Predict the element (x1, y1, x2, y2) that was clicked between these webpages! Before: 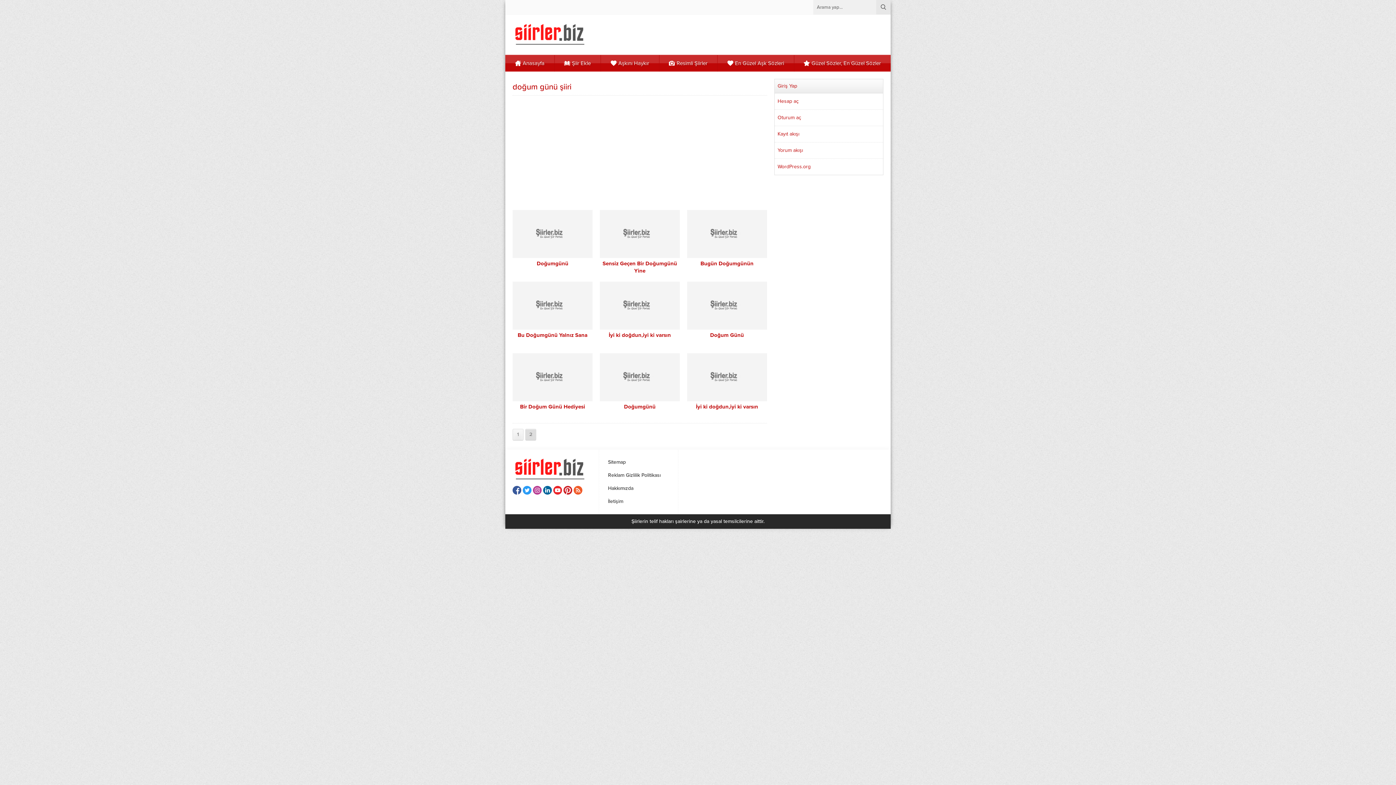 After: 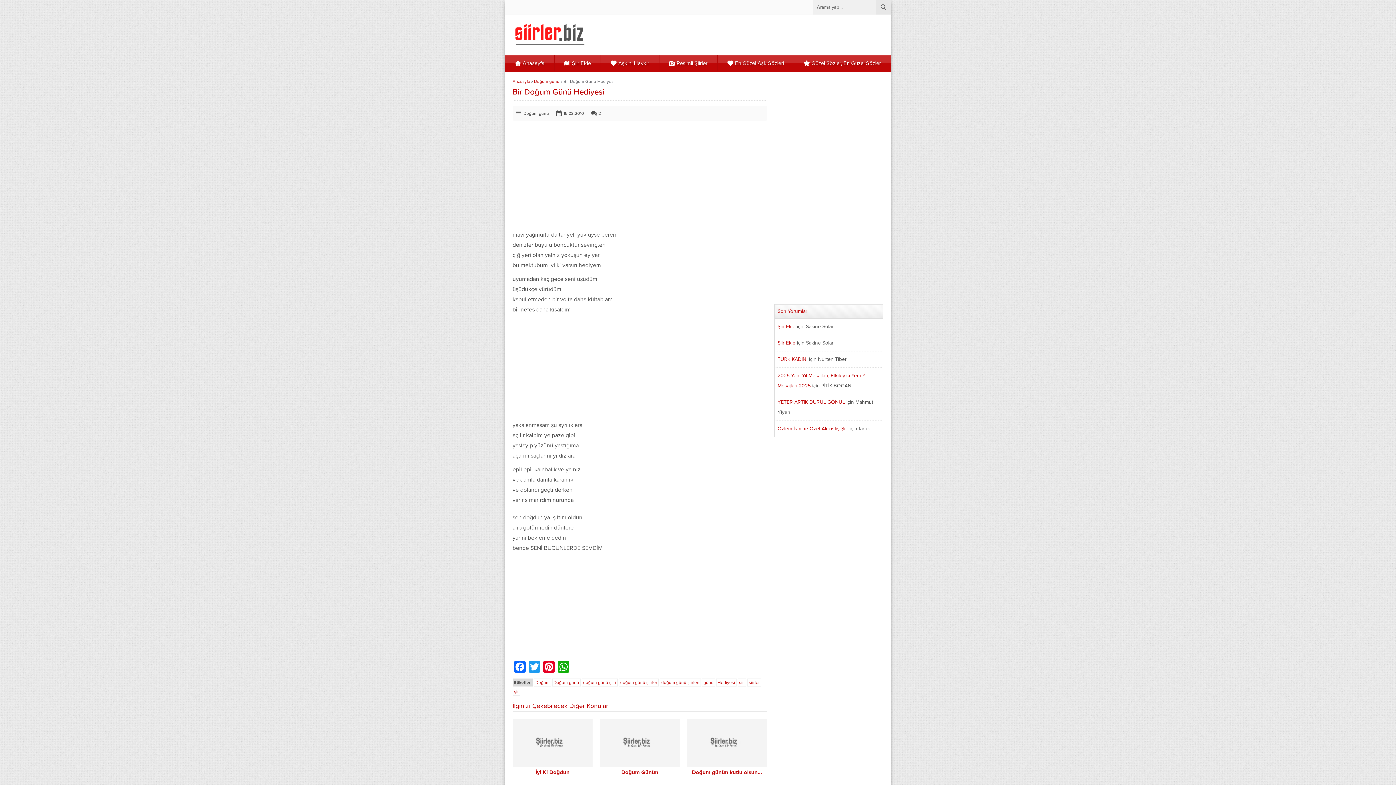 Action: bbox: (512, 353, 592, 401)